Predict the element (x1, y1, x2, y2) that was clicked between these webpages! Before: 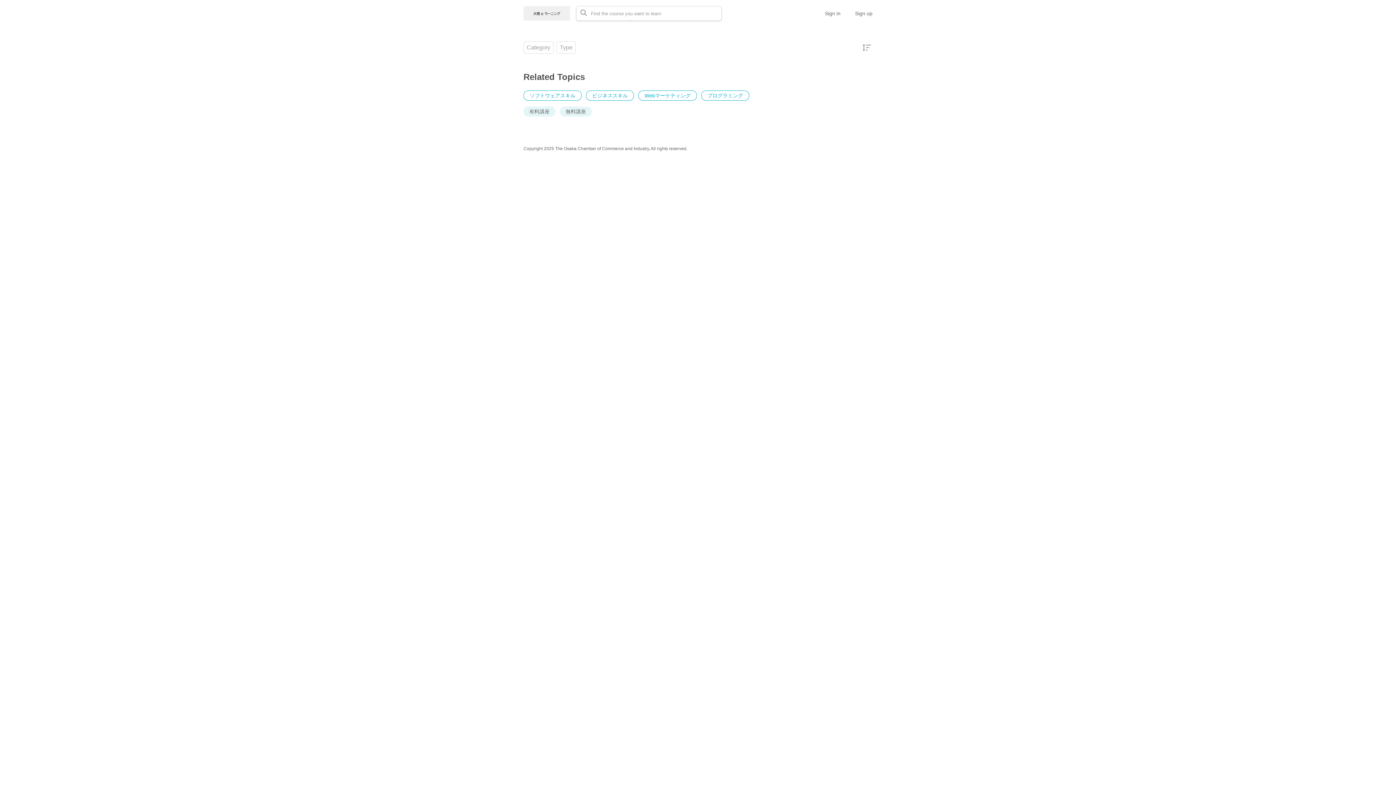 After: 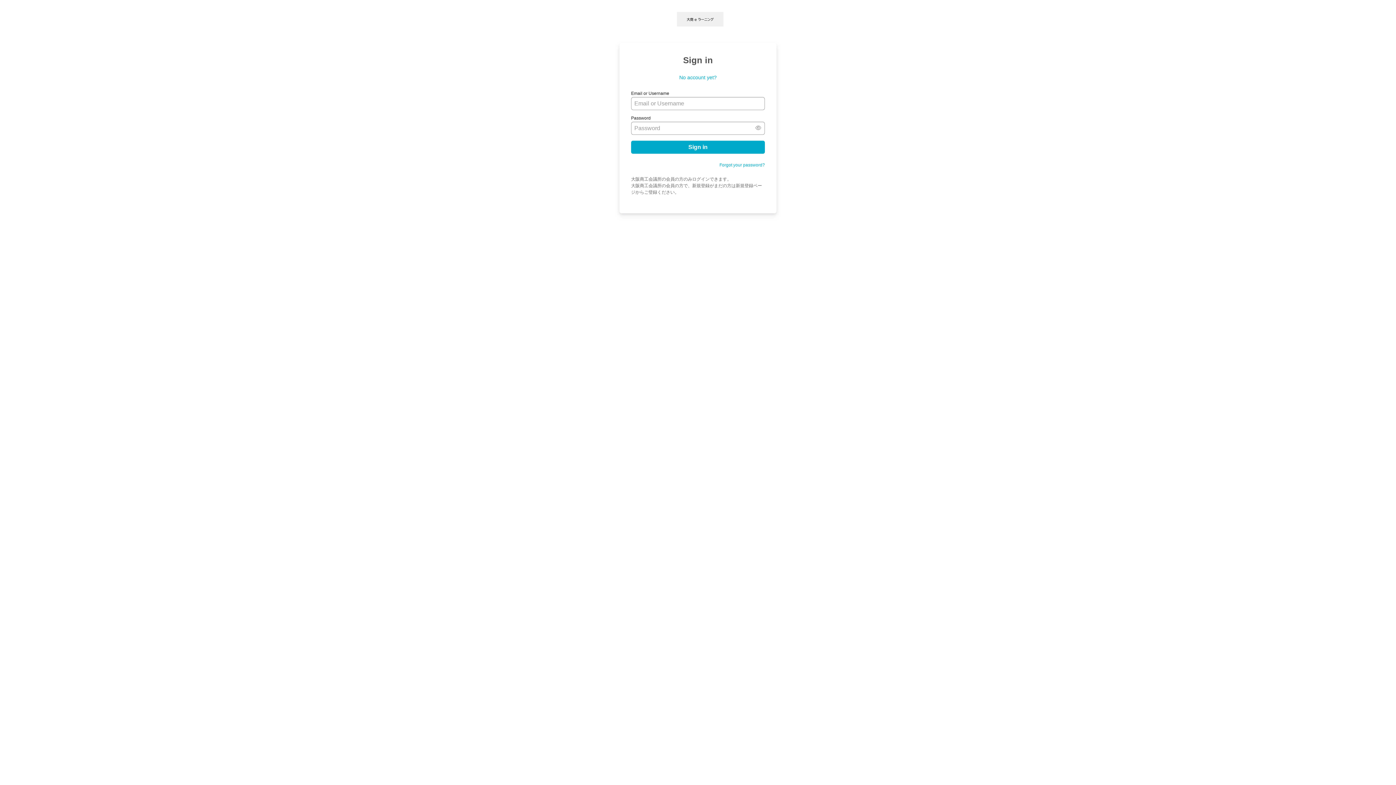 Action: label: Sign in bbox: (825, 6, 840, 20)